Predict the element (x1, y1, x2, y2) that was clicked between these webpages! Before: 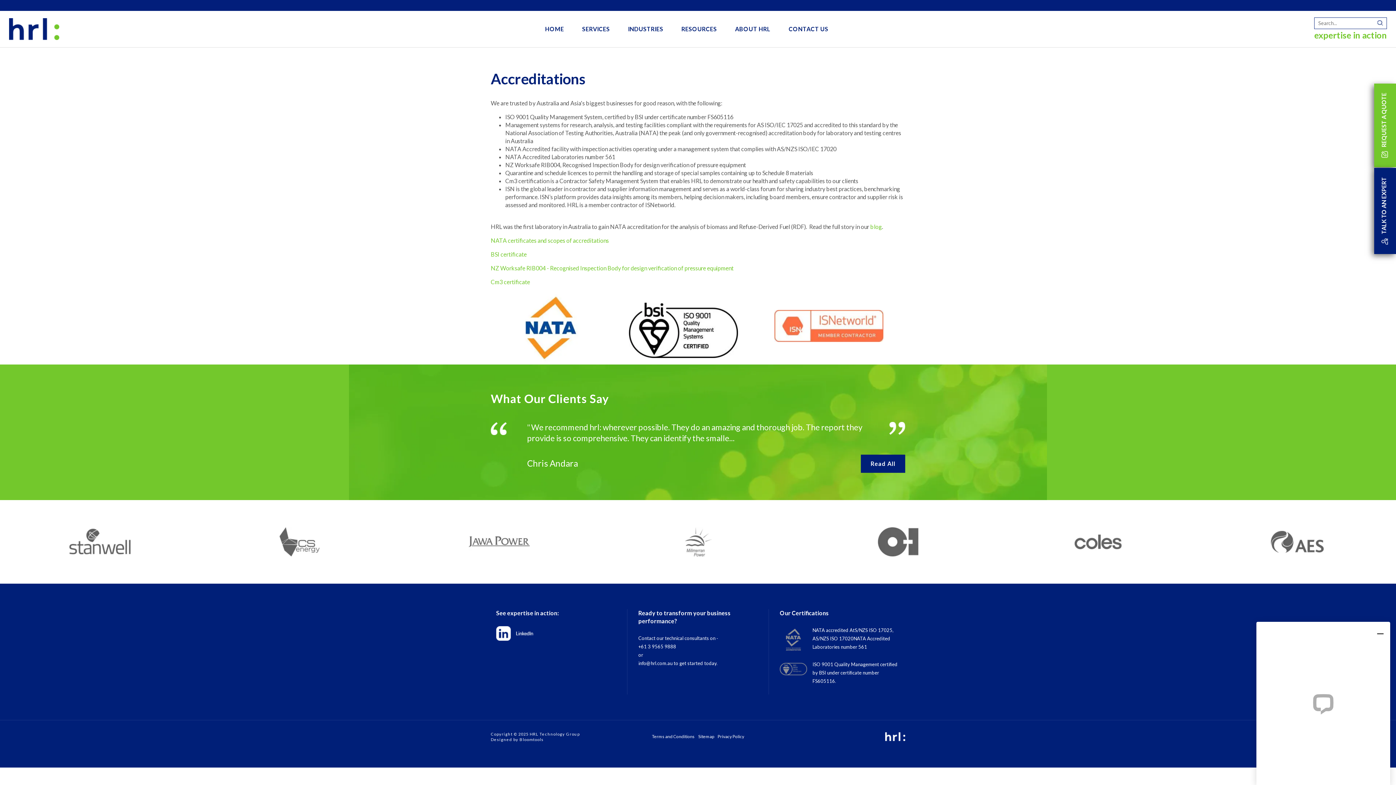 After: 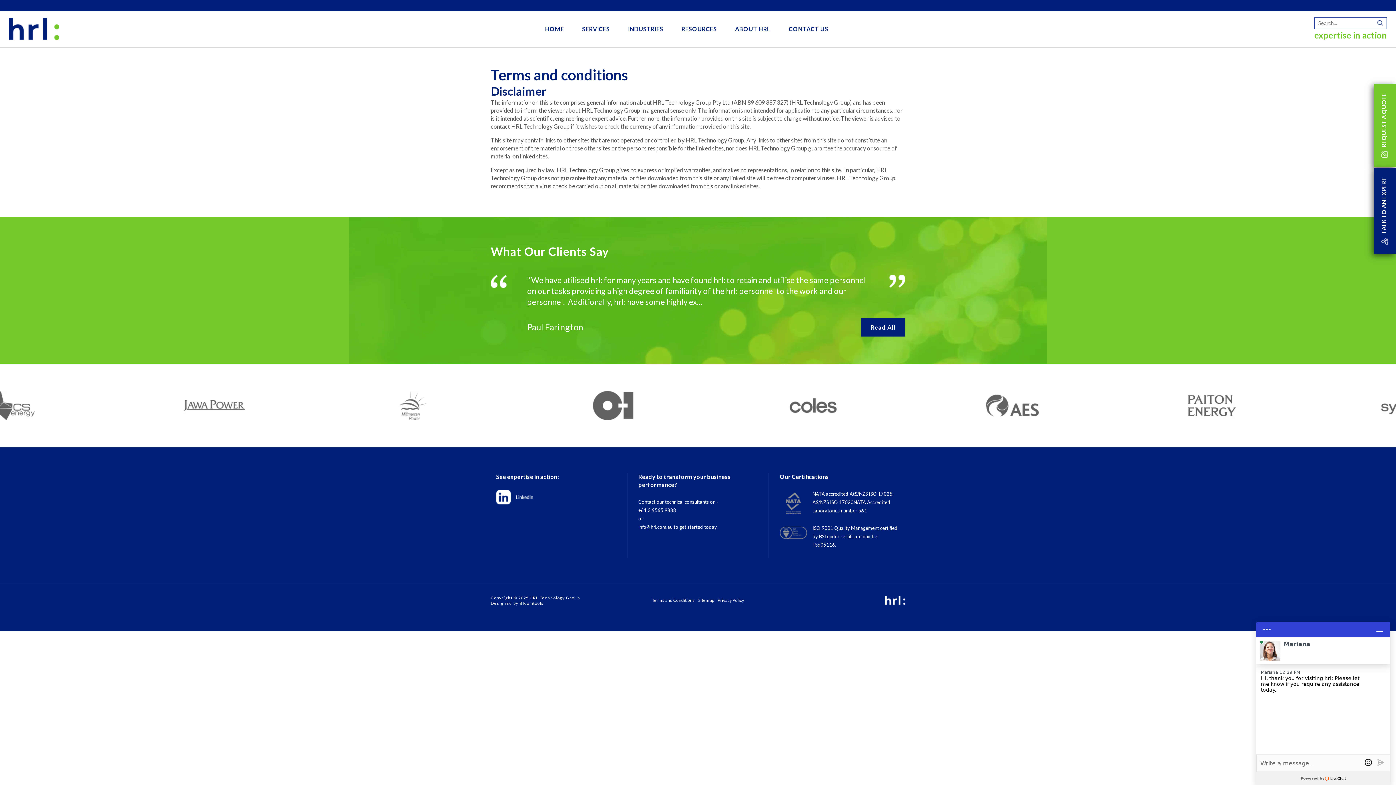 Action: label: Terms and Conditions bbox: (652, 734, 694, 739)